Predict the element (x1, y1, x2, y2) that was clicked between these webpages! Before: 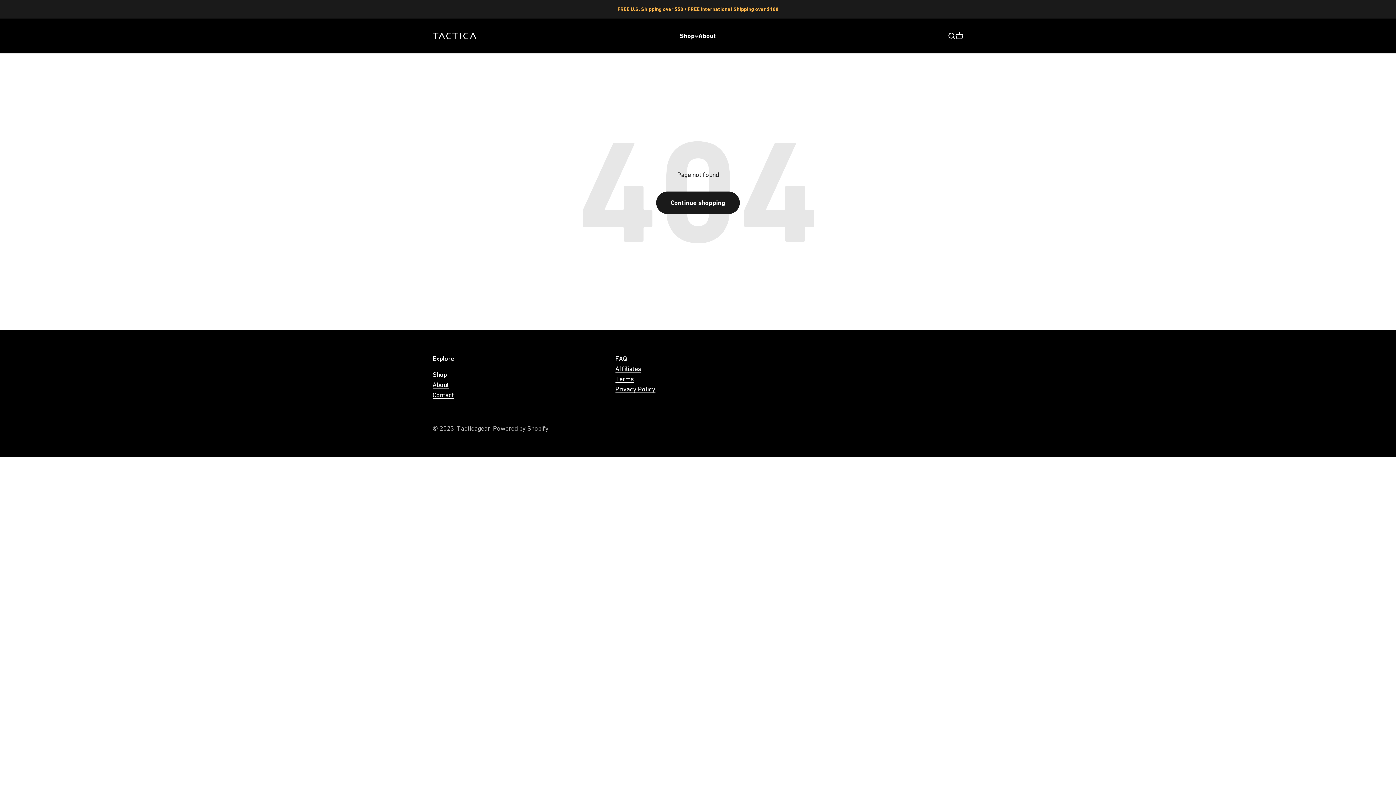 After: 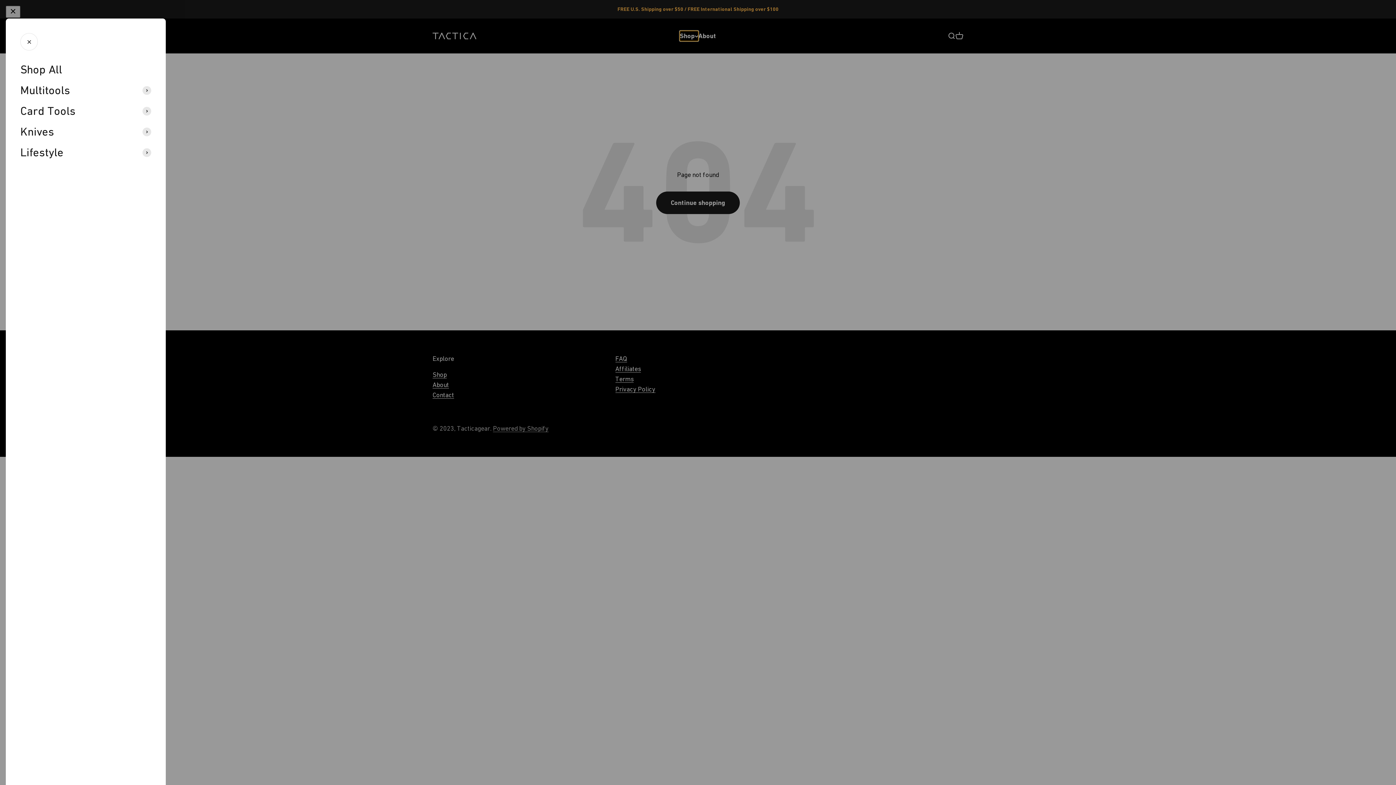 Action: label: Shop bbox: (680, 30, 698, 41)